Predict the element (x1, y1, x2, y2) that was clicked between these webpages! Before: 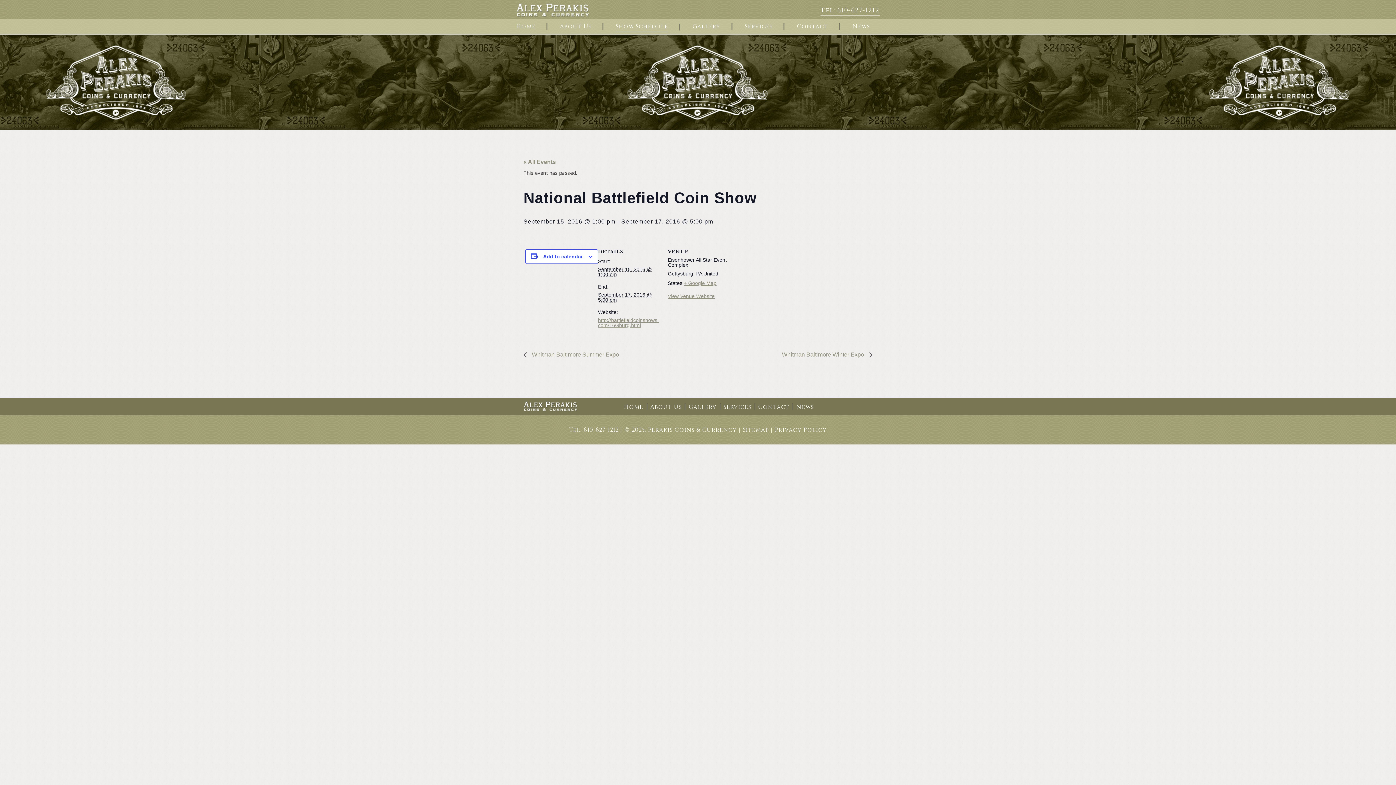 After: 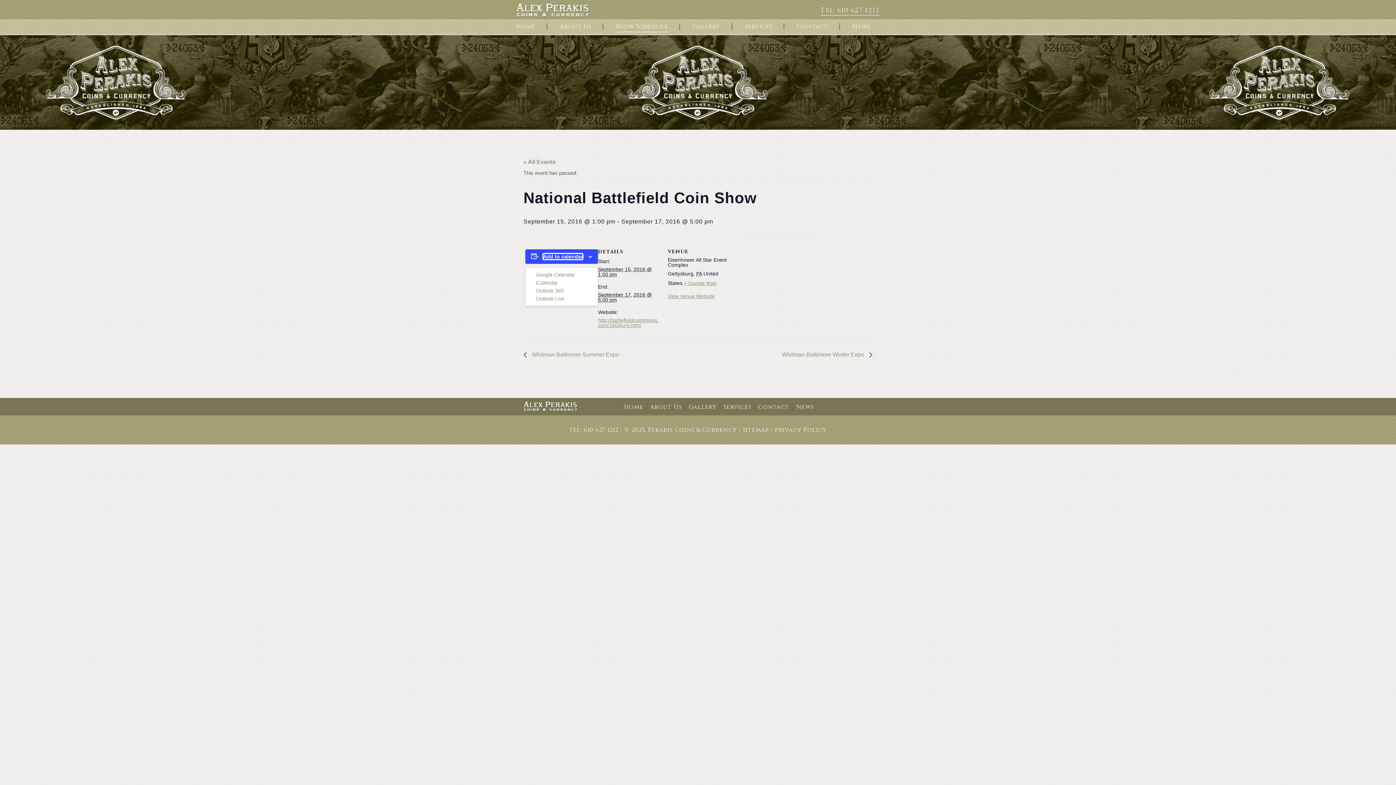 Action: bbox: (543, 253, 582, 259) label: Add to calendar